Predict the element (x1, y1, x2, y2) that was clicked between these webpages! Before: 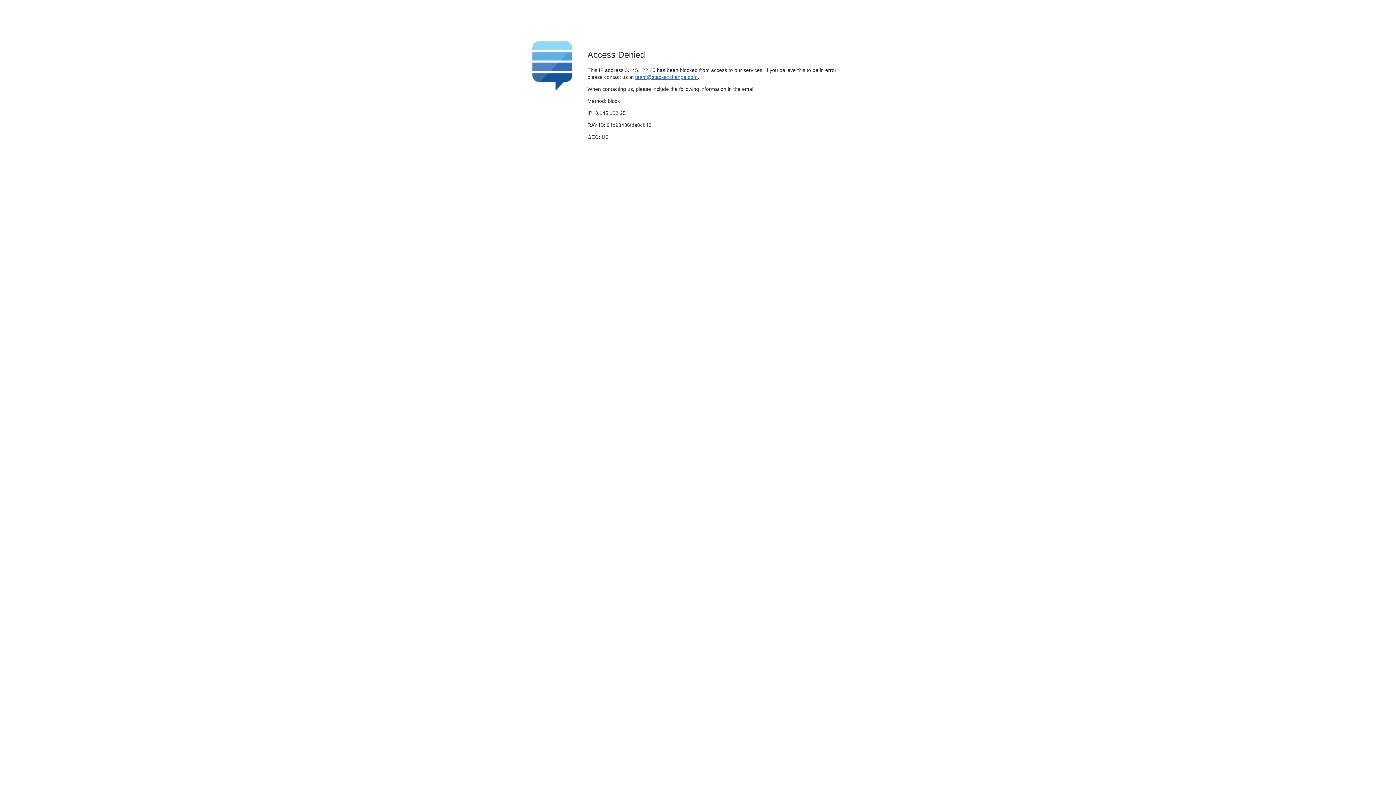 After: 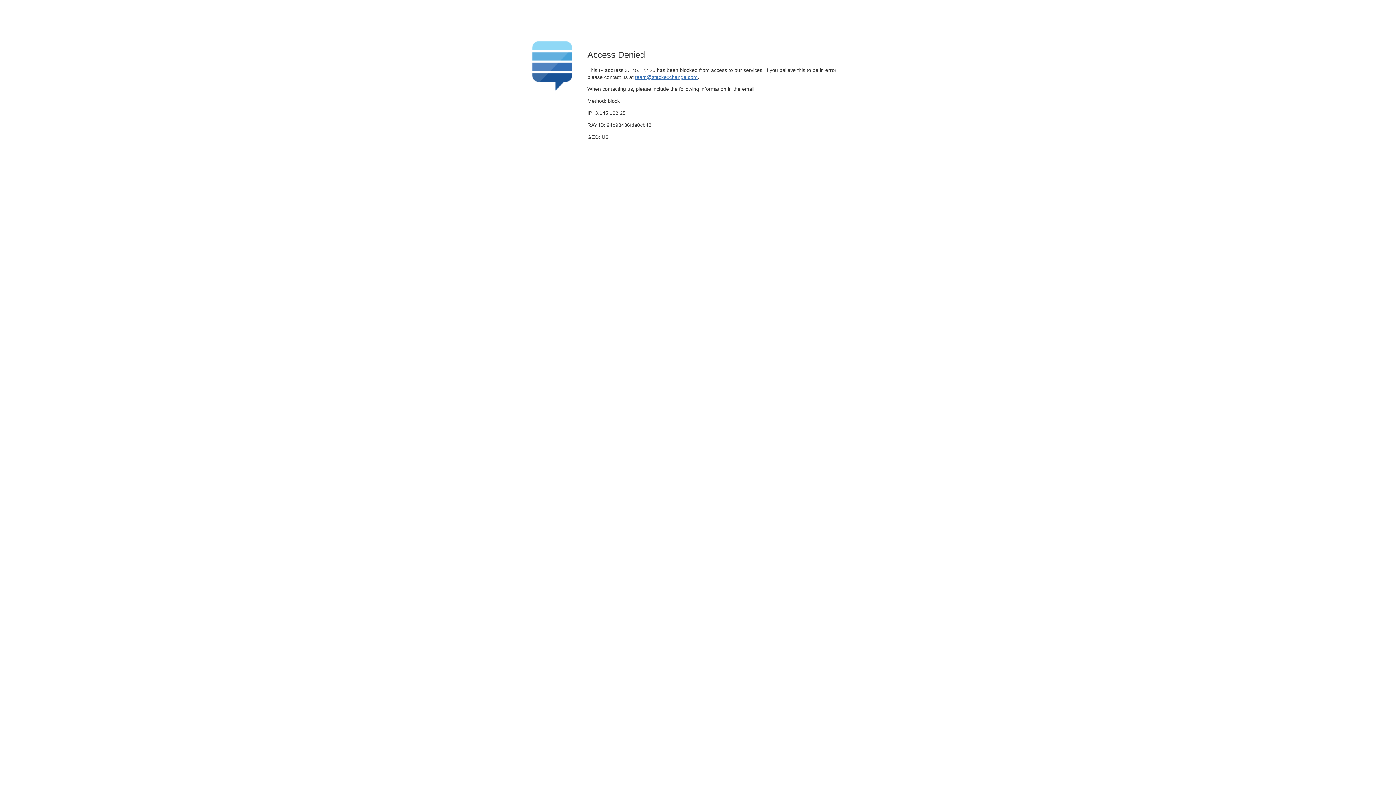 Action: label: team@stackexchange.com bbox: (635, 74, 697, 79)